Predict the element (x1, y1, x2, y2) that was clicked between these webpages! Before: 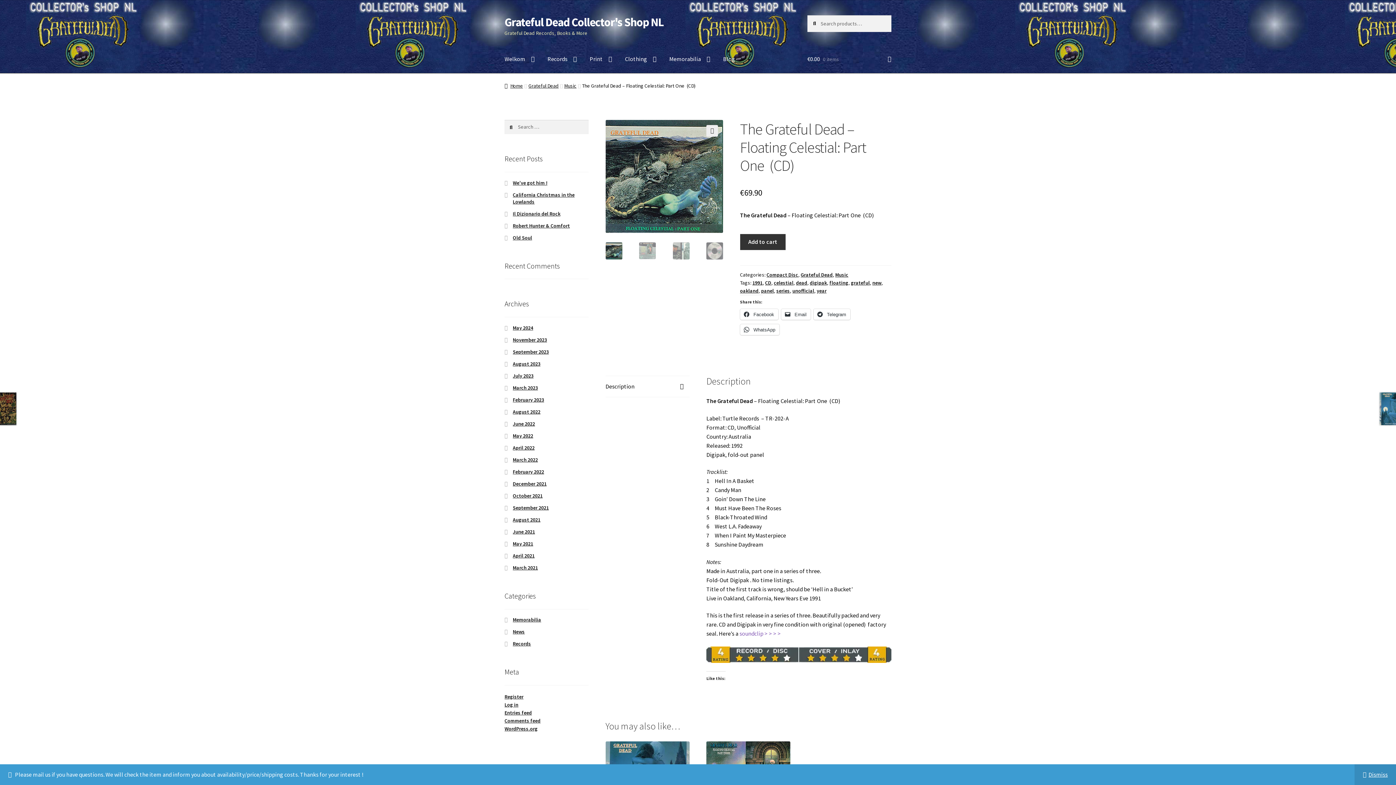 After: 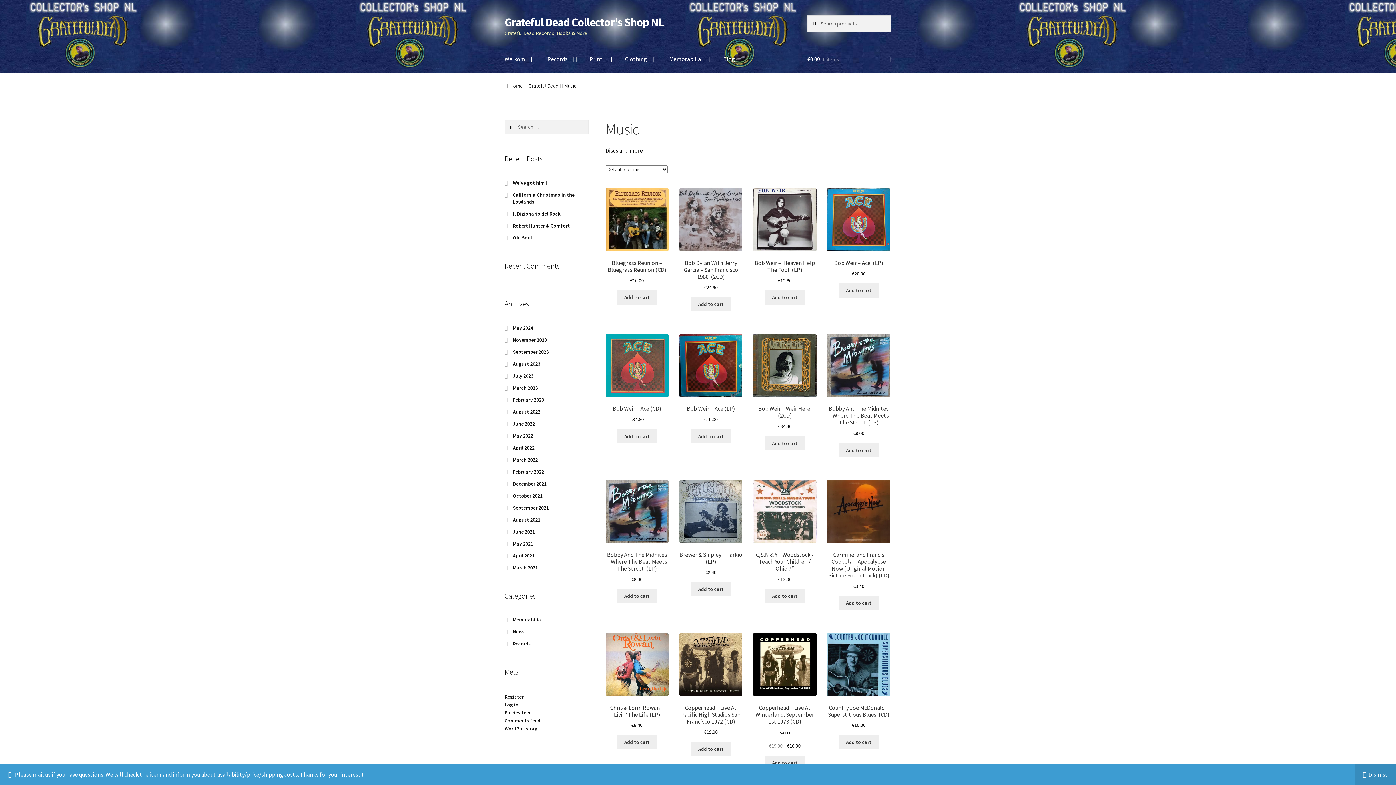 Action: bbox: (835, 271, 848, 278) label: Music